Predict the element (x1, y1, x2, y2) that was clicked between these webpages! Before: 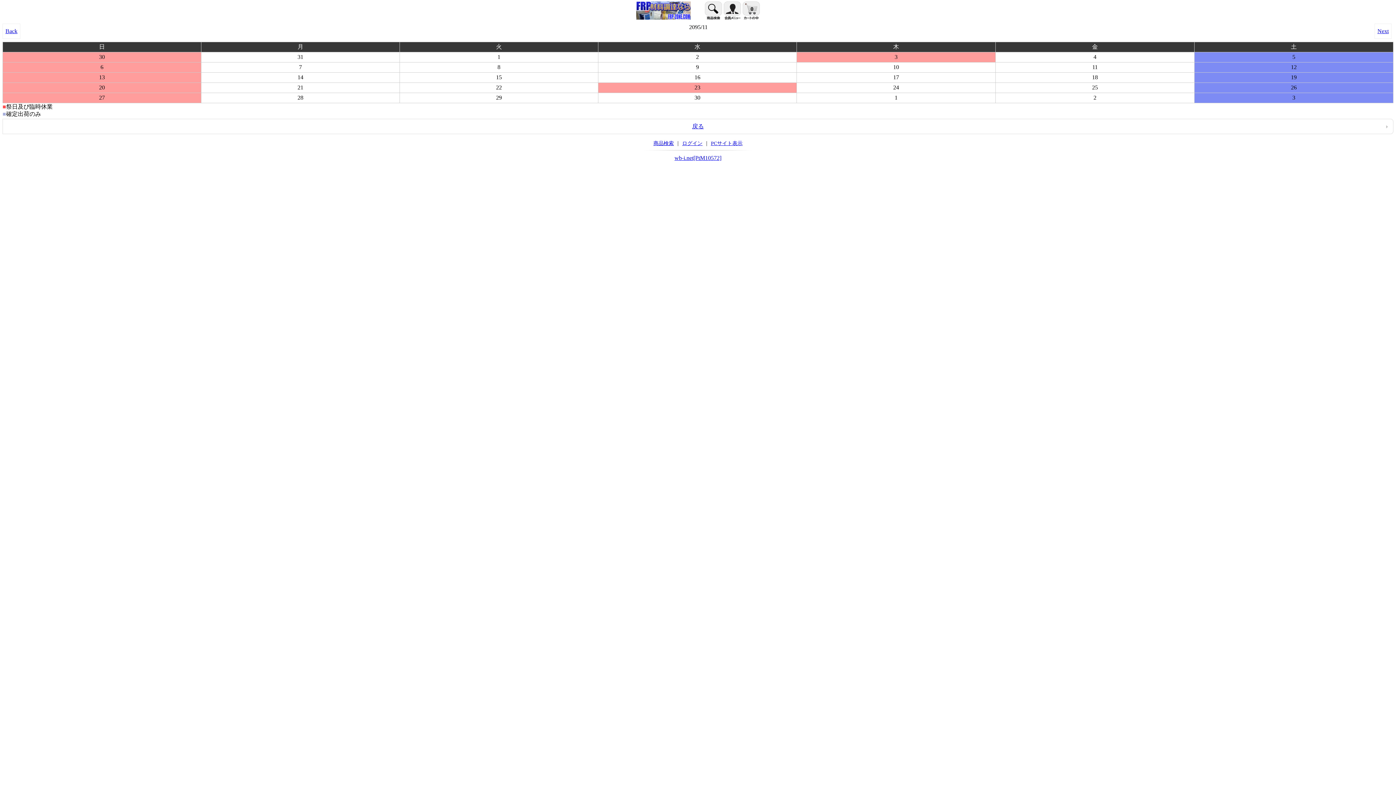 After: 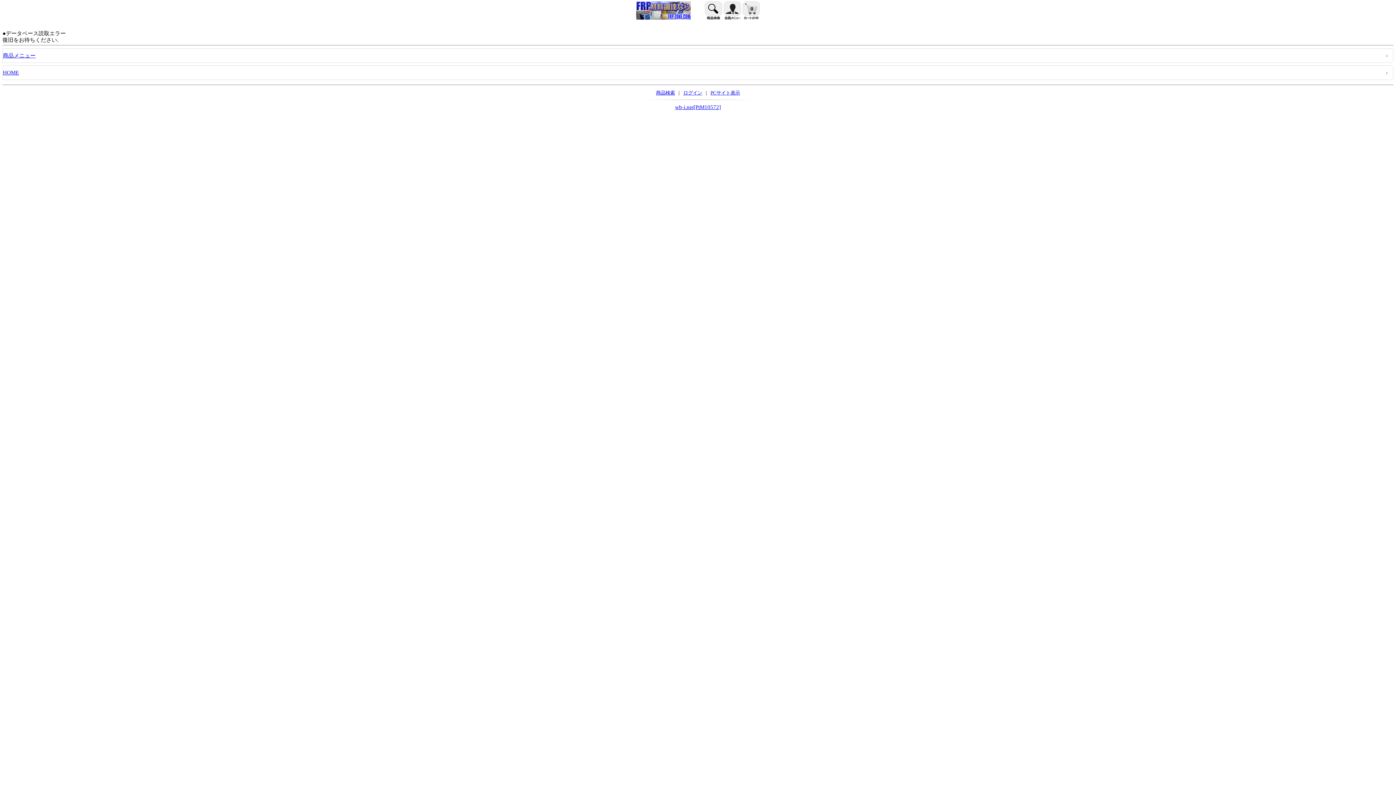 Action: bbox: (742, 1, 760, 19) label: 0